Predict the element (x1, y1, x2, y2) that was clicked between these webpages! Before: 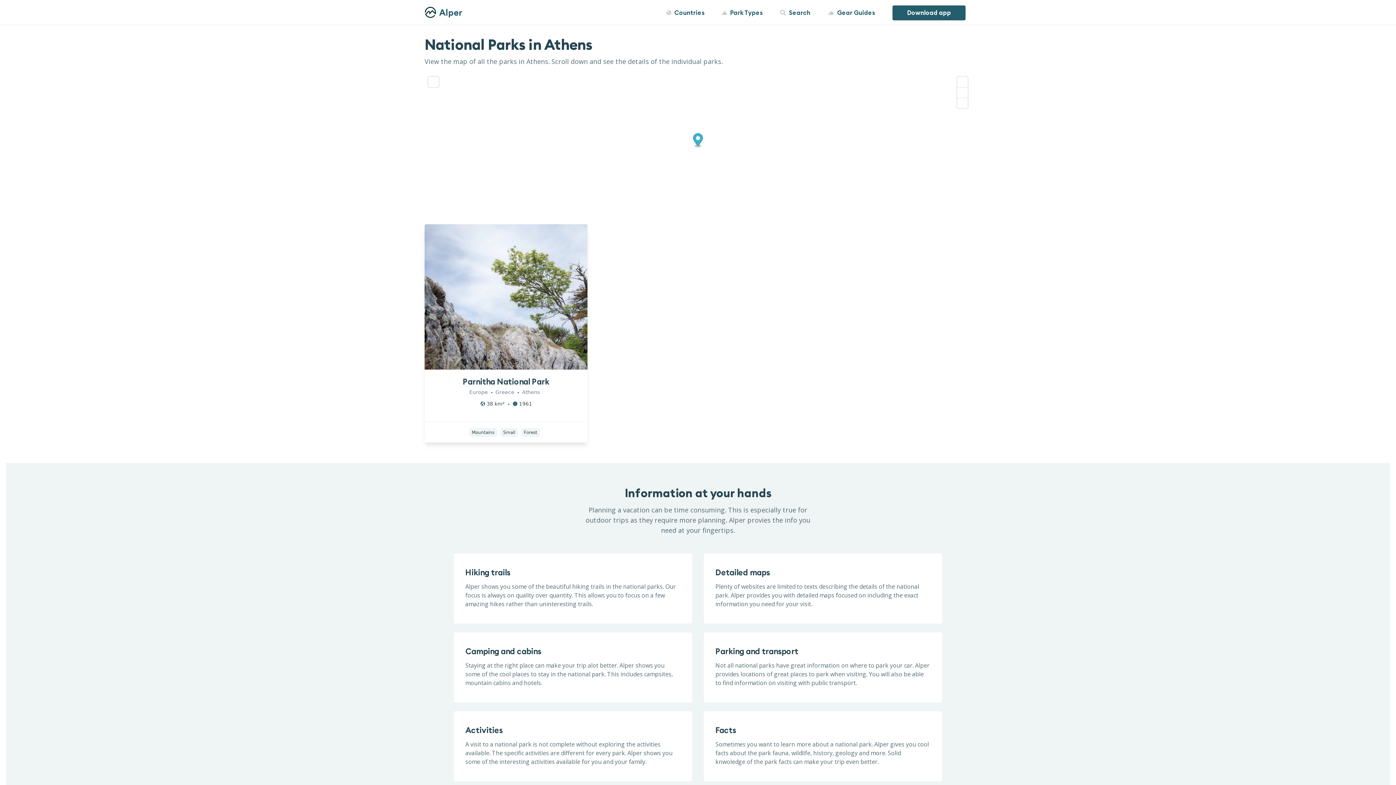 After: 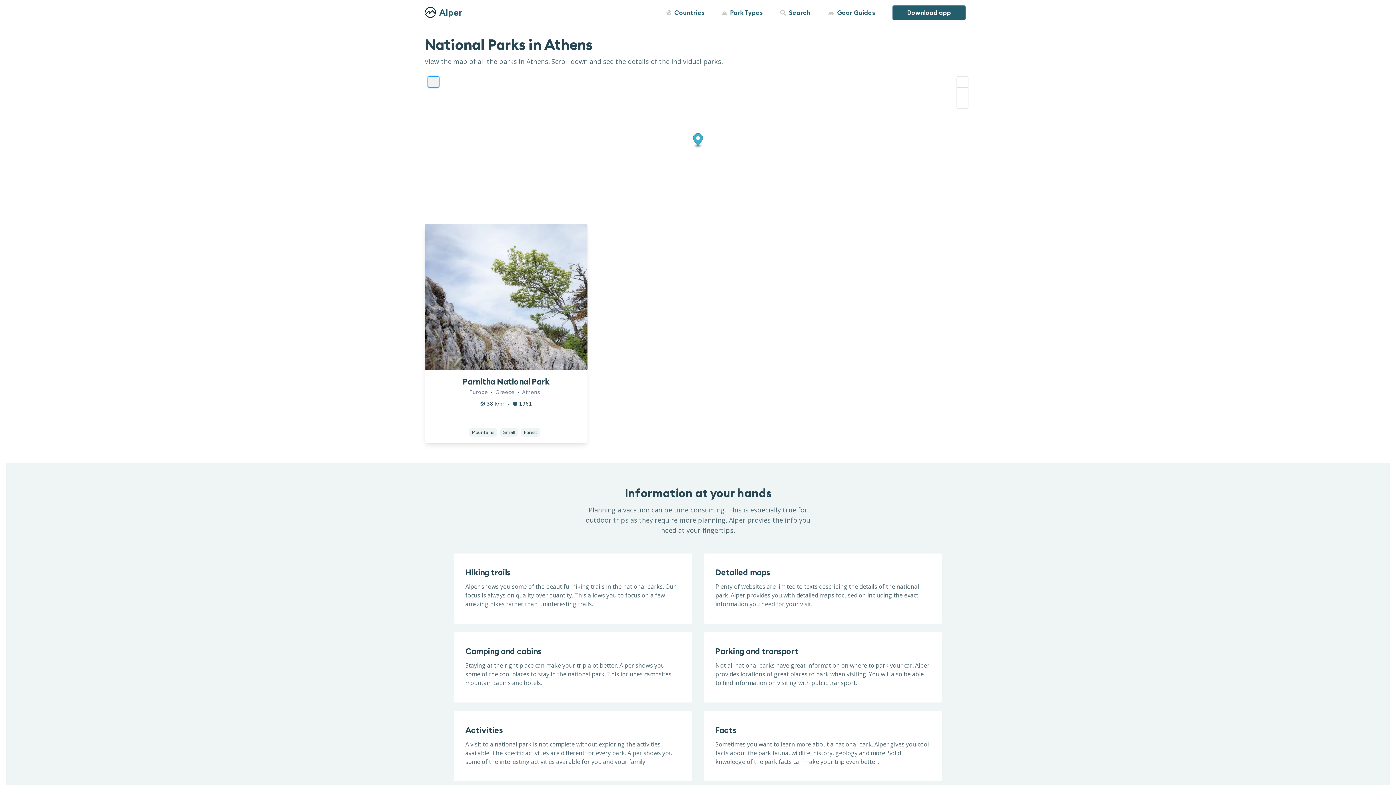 Action: bbox: (428, 76, 438, 87) label: Enter fullscreen